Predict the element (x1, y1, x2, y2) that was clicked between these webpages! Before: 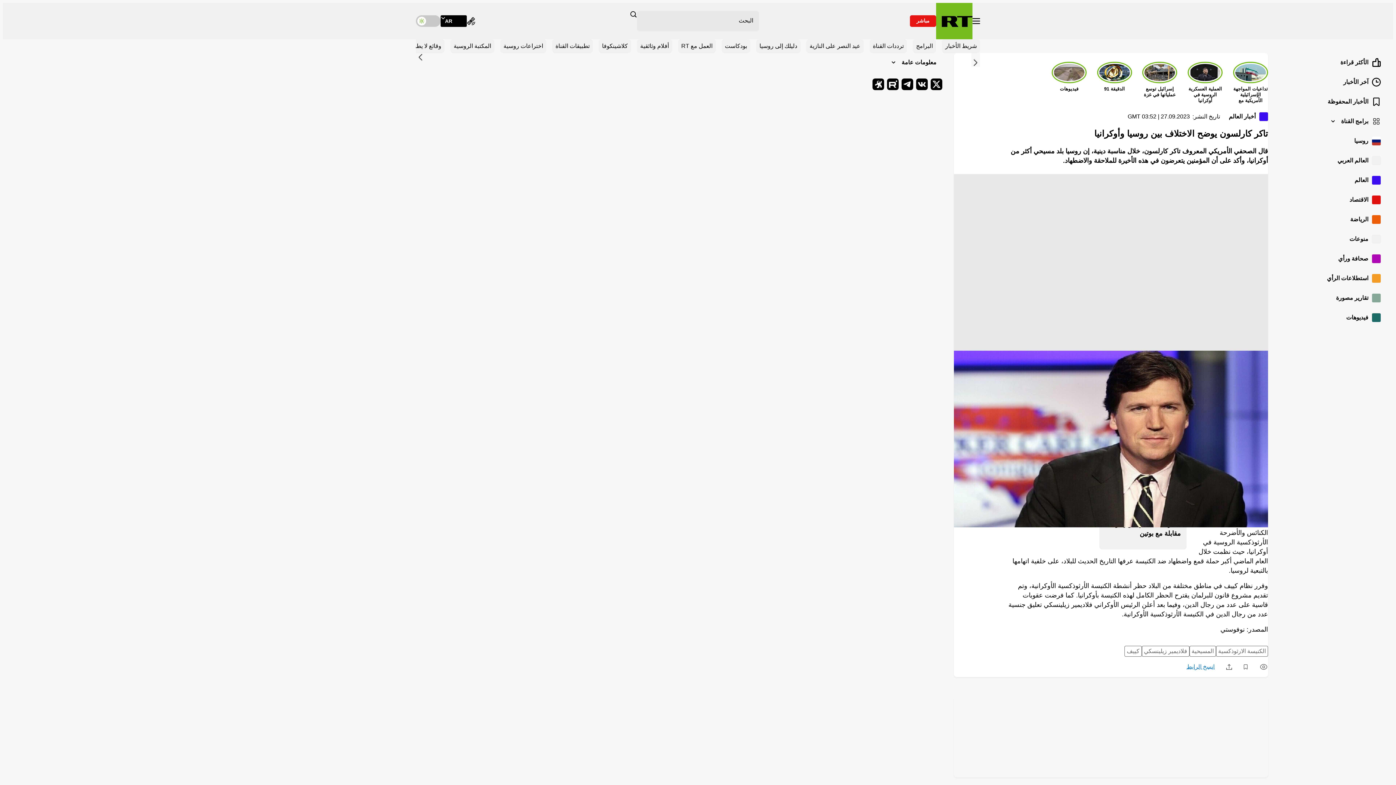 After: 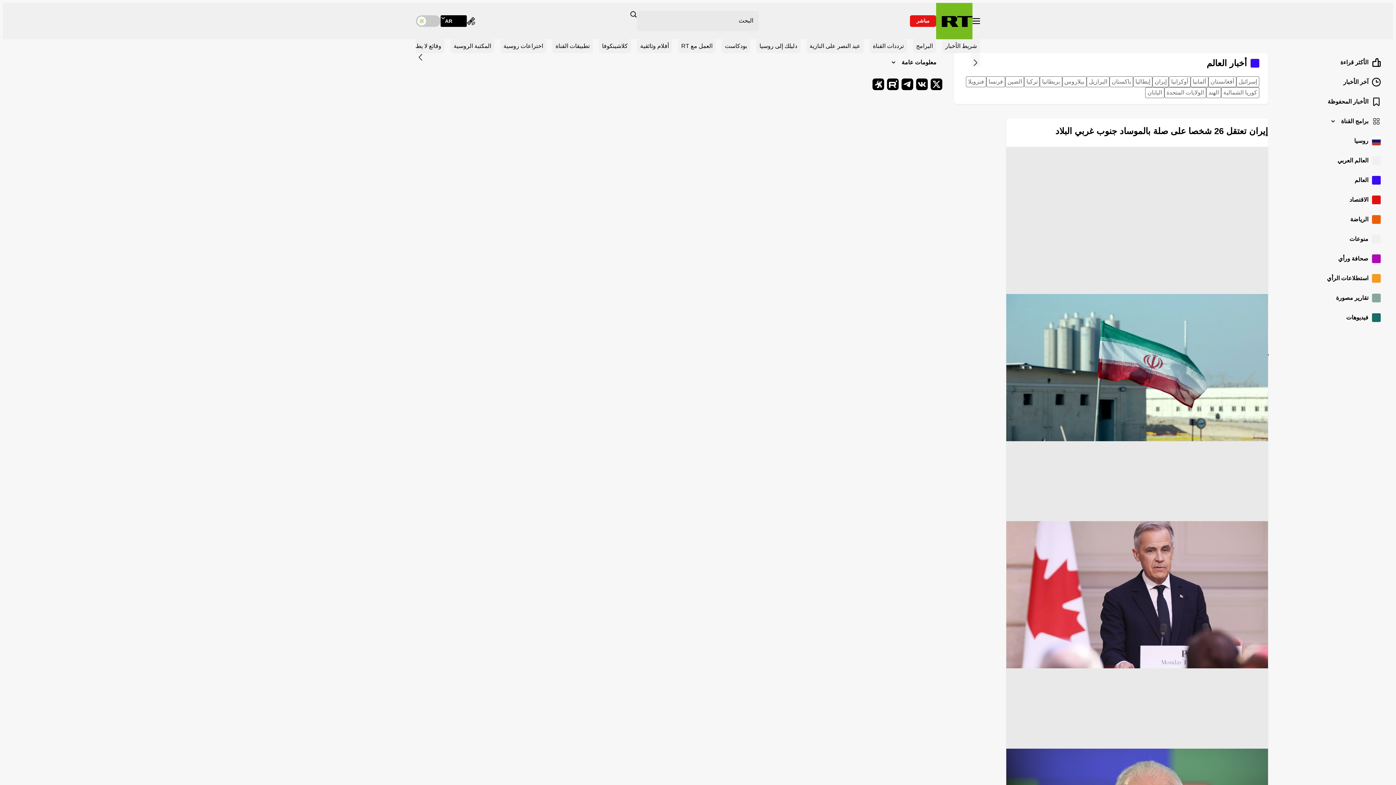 Action: bbox: (1229, 112, 1268, 121) label: أخبار العالم